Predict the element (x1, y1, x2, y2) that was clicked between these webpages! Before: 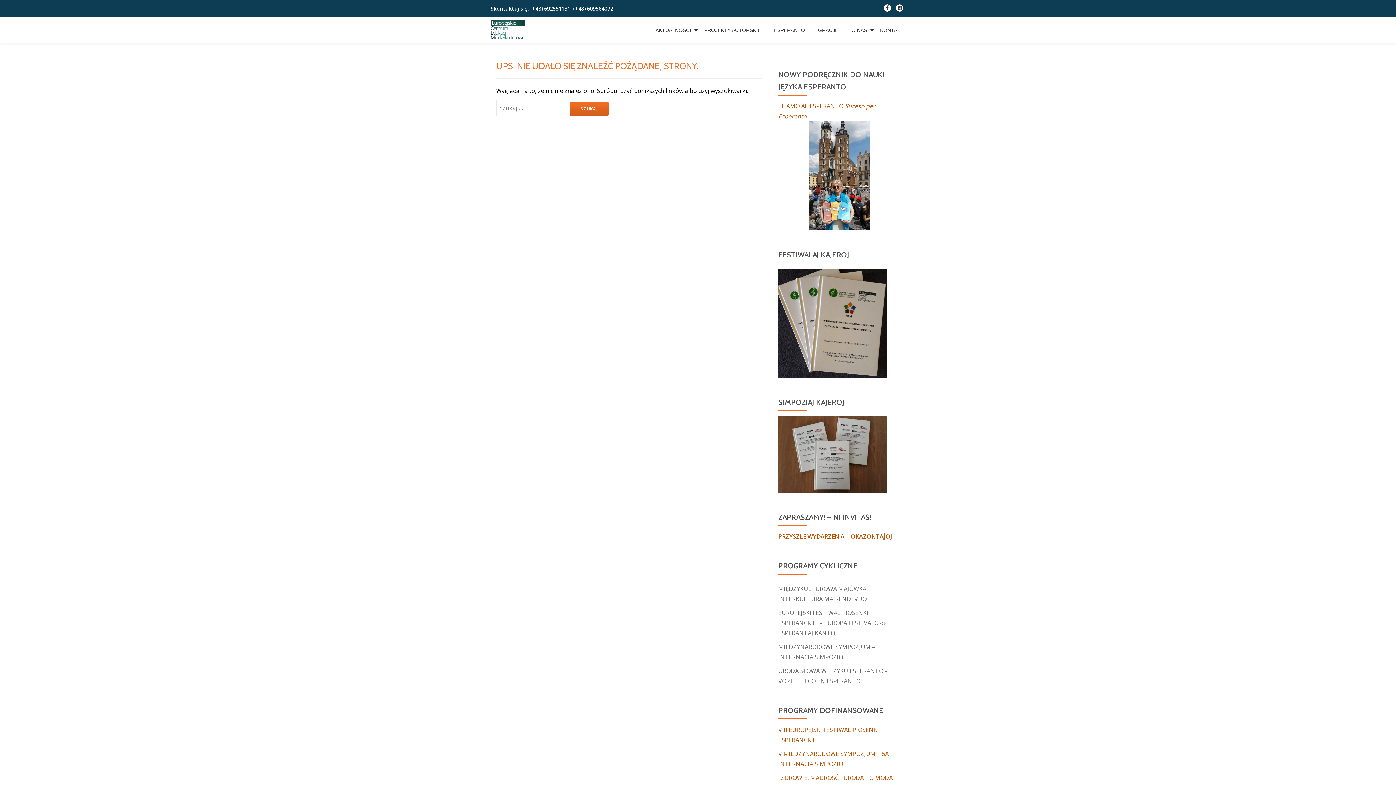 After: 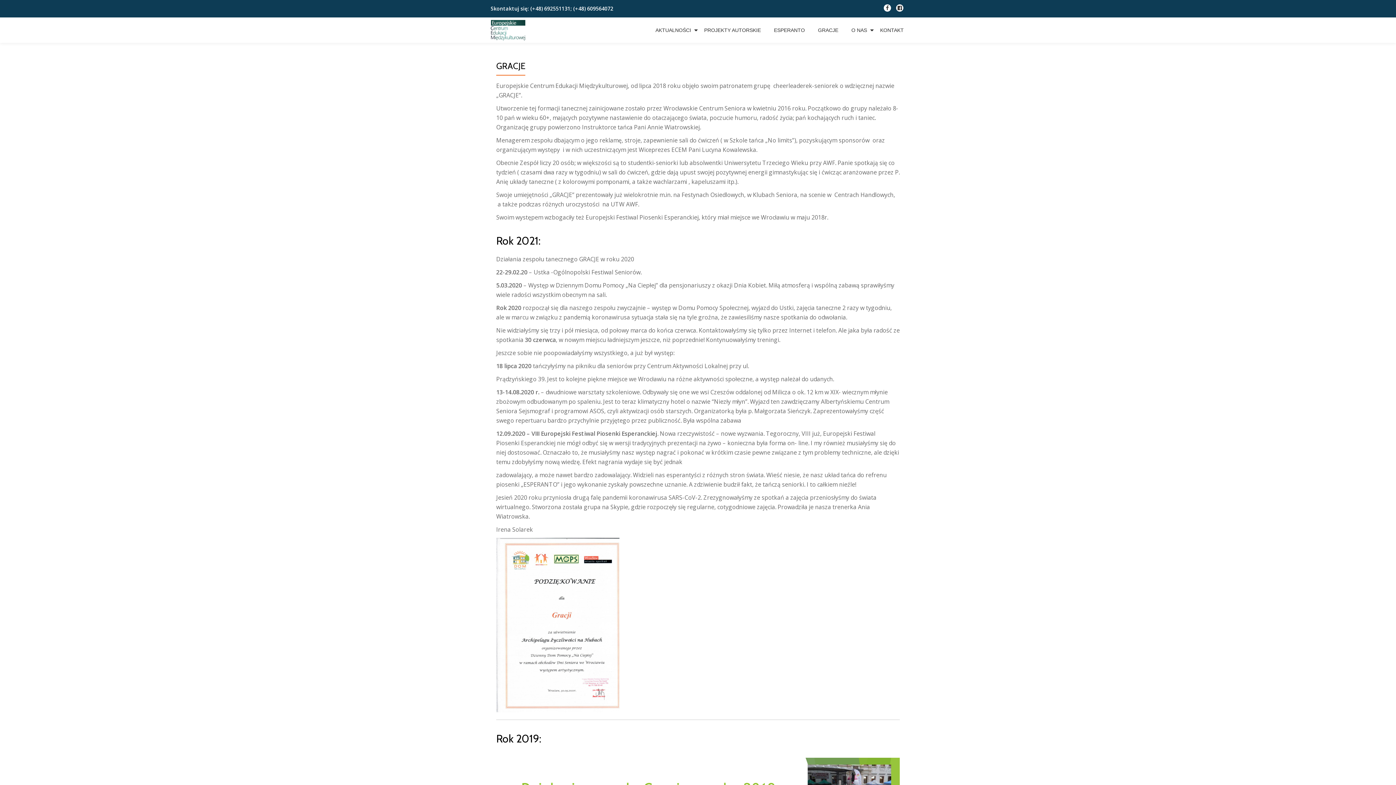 Action: bbox: (818, 26, 838, 33) label: GRACJE